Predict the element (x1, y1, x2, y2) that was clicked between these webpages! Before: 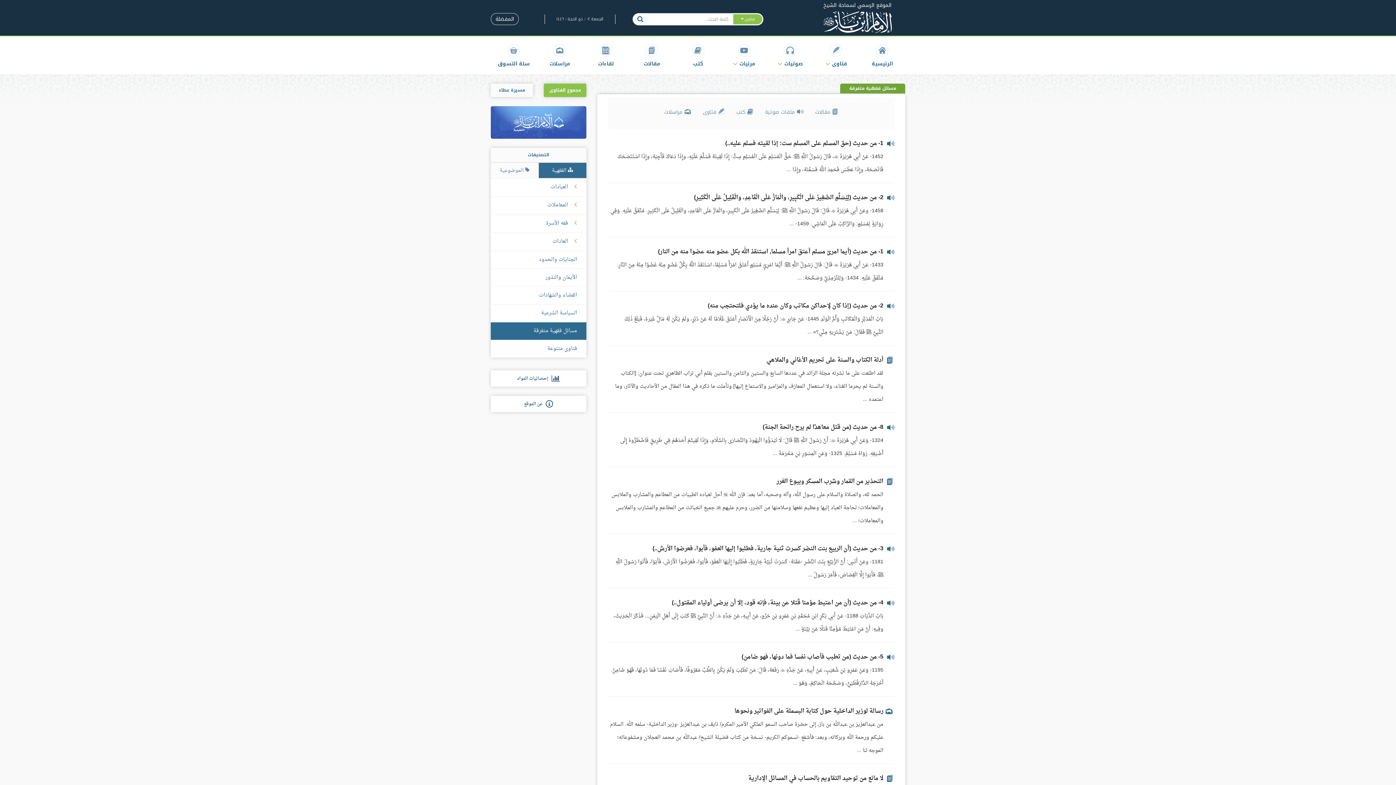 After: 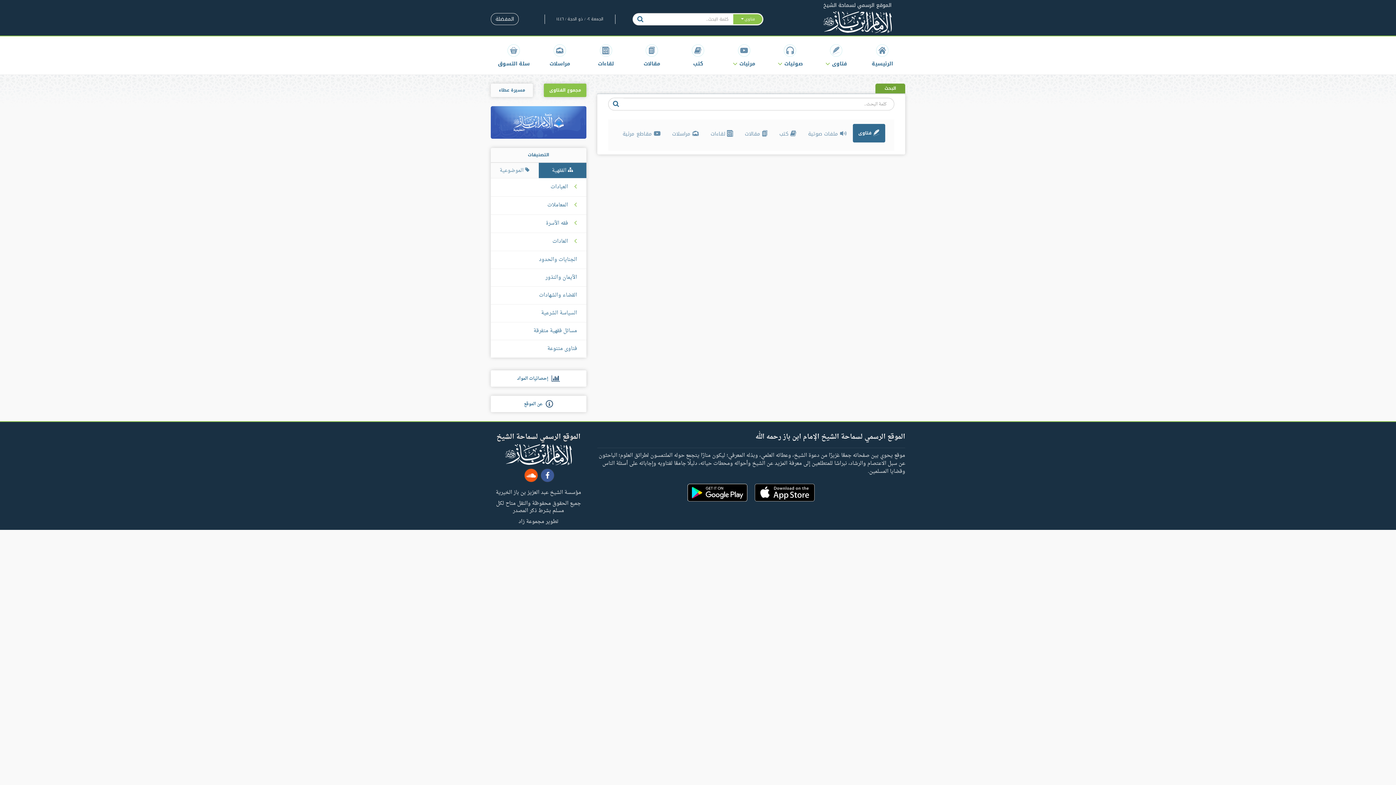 Action: bbox: (632, 13, 648, 25)